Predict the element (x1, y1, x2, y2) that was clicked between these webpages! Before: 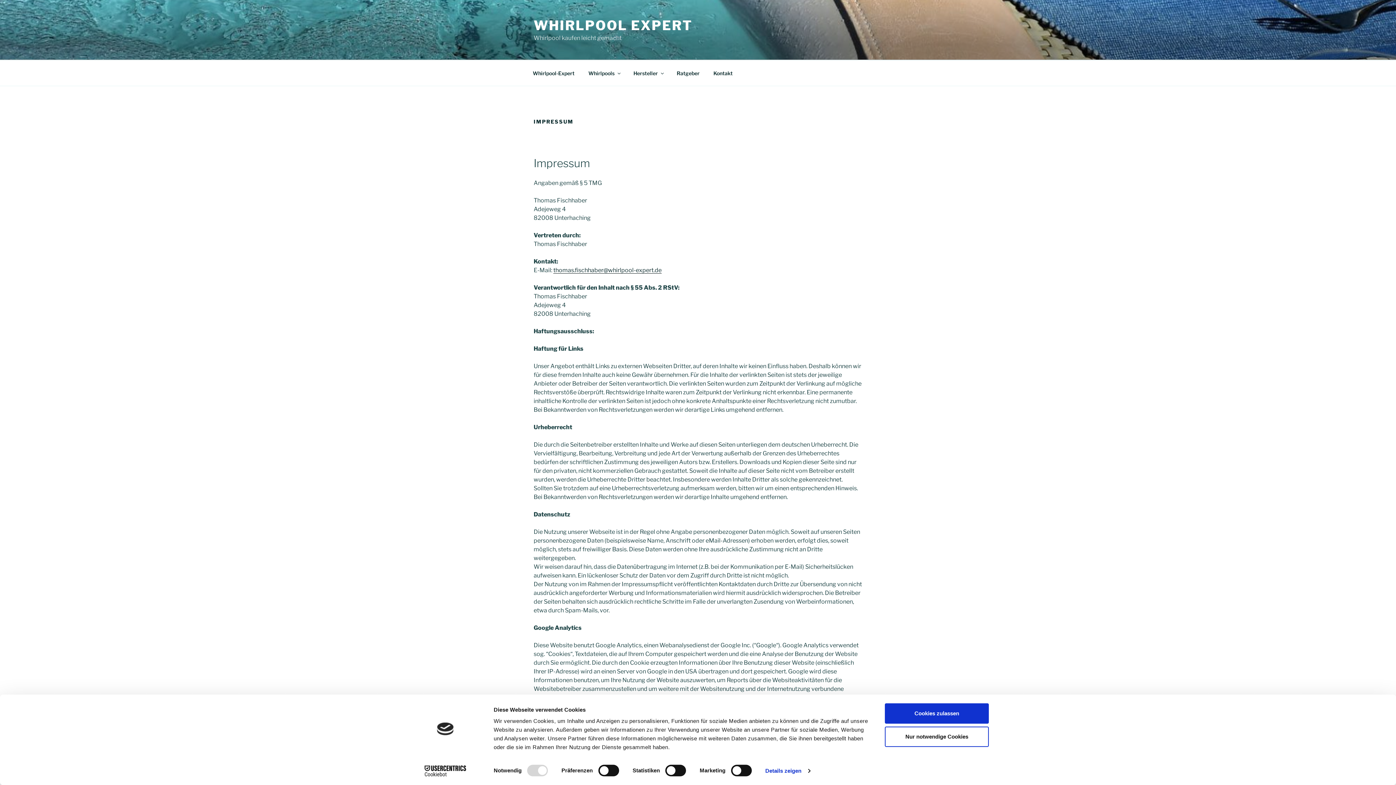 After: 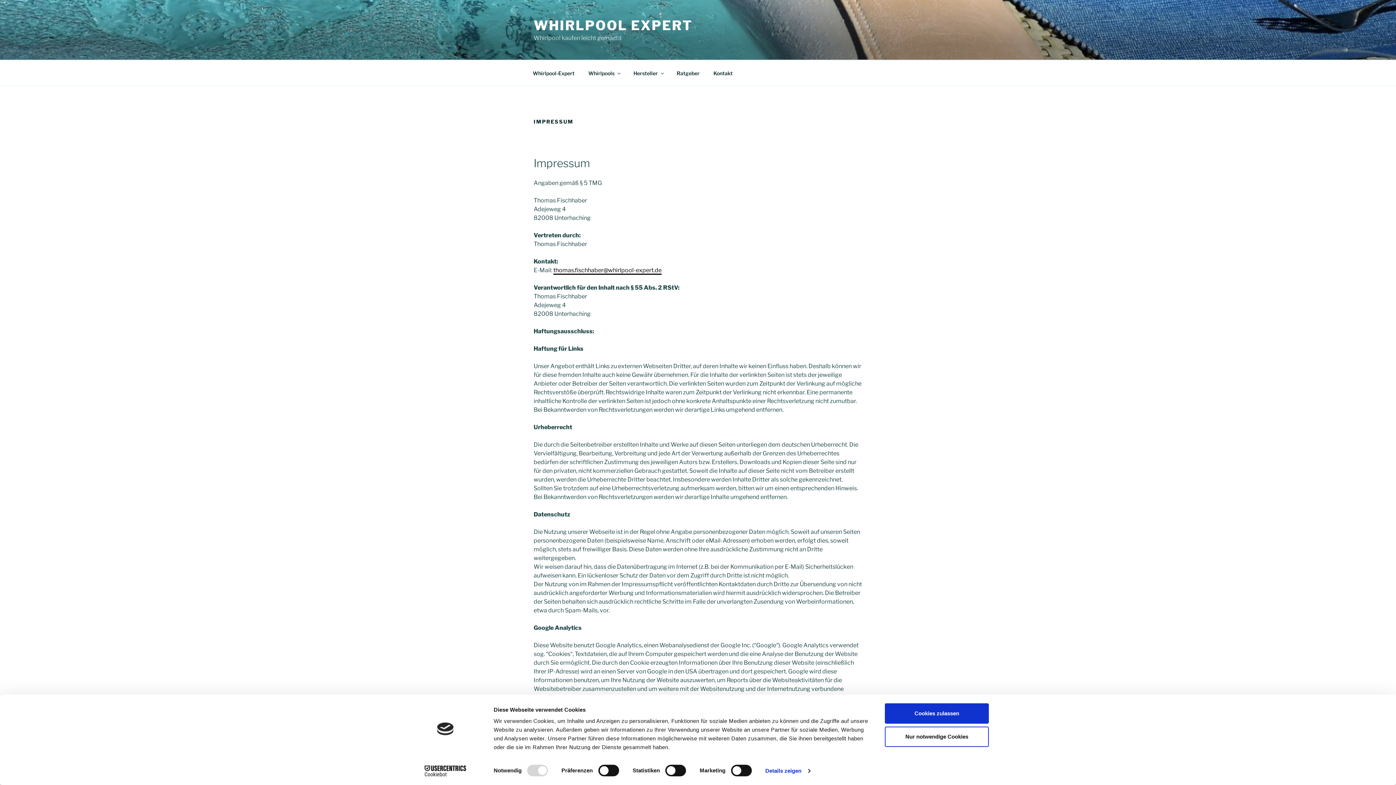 Action: label: thomas.fischhaber@whirlpool-expert.de bbox: (553, 240, 661, 247)